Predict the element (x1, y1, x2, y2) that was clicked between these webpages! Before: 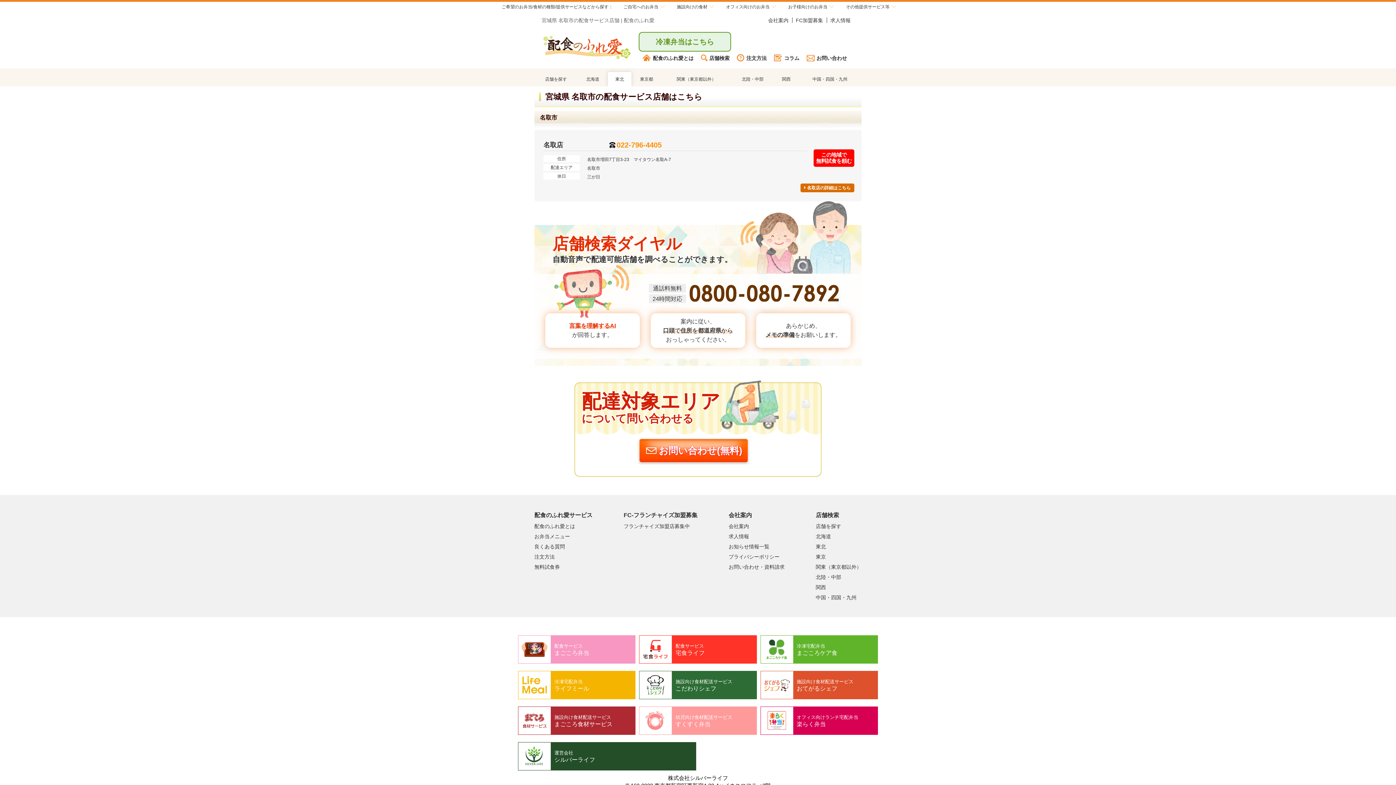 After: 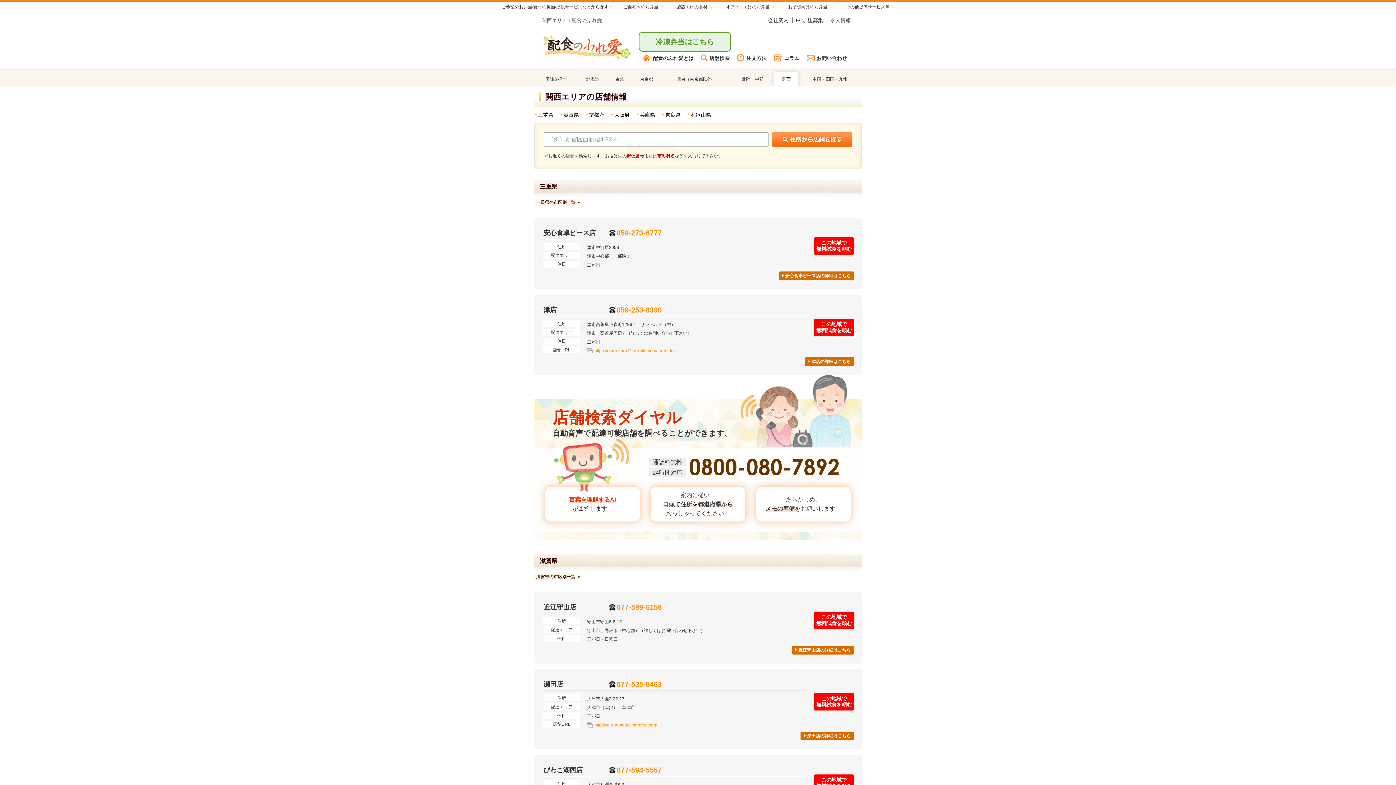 Action: label: 関西 bbox: (815, 584, 826, 590)